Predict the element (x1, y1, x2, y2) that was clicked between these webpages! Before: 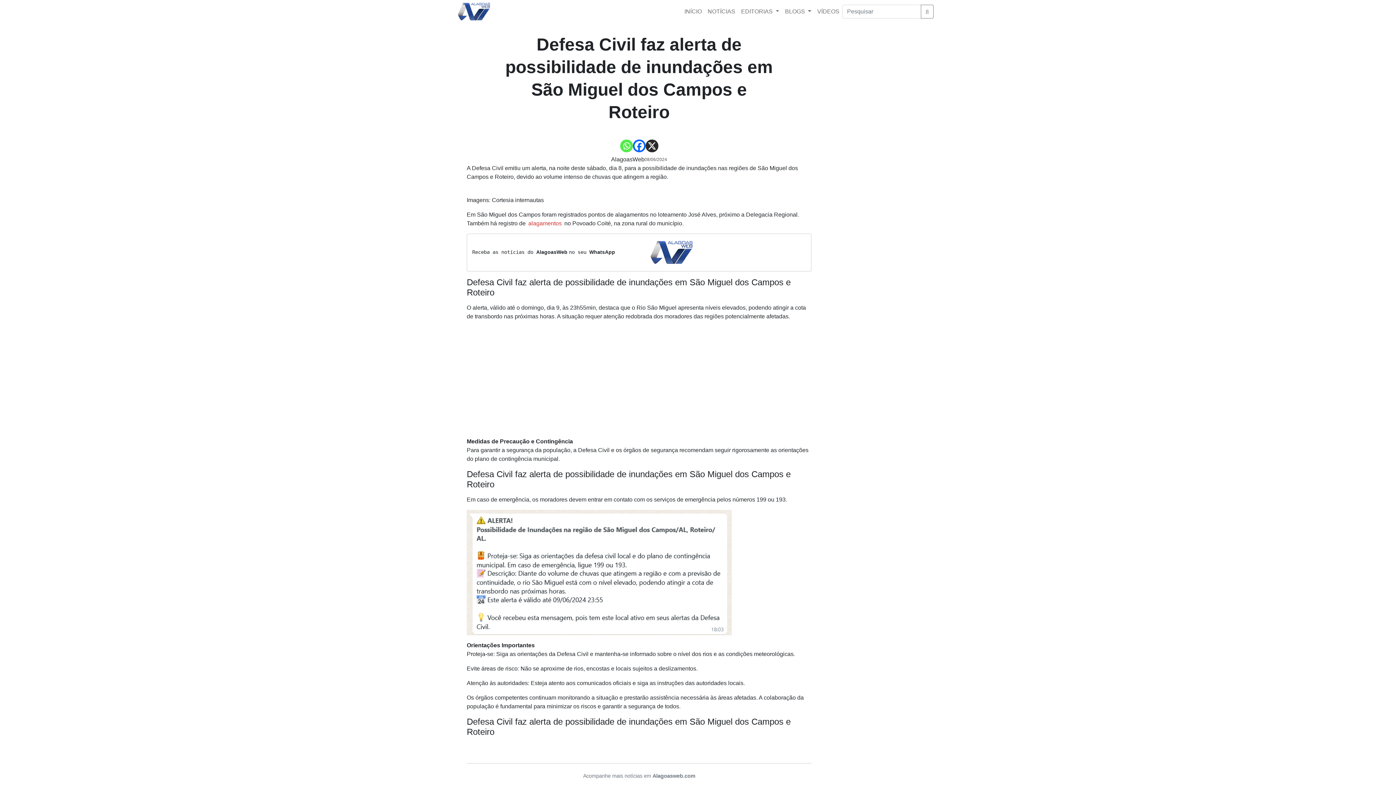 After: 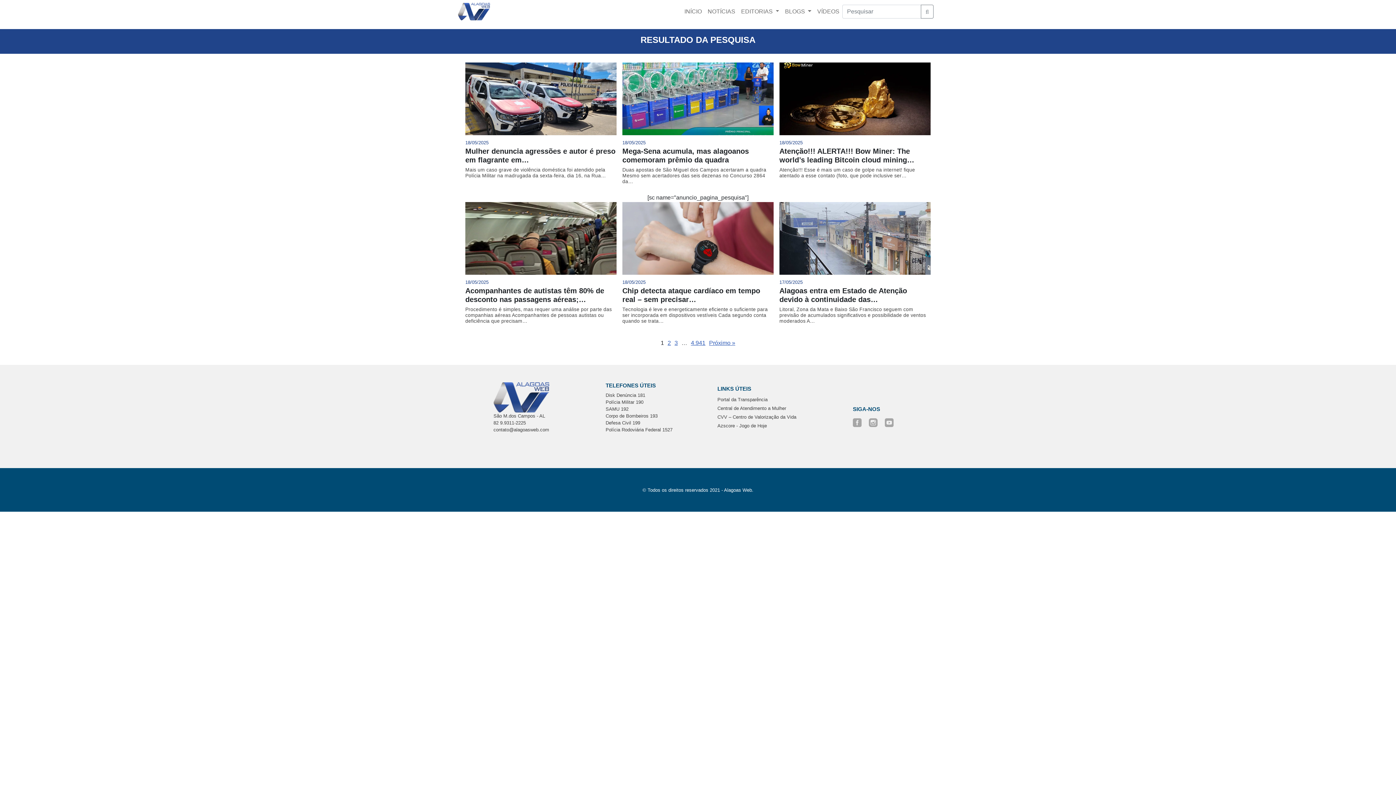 Action: bbox: (921, 4, 933, 18) label: Buscar